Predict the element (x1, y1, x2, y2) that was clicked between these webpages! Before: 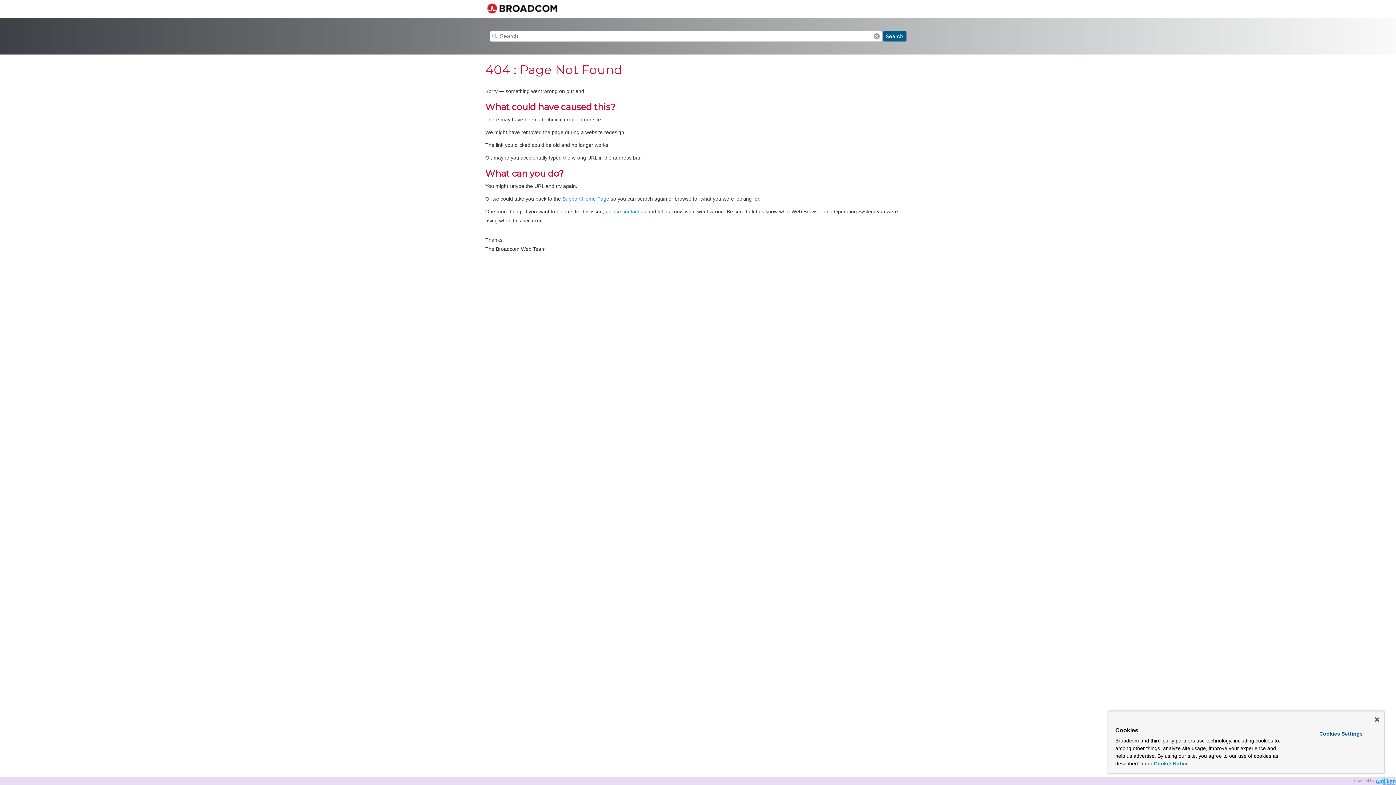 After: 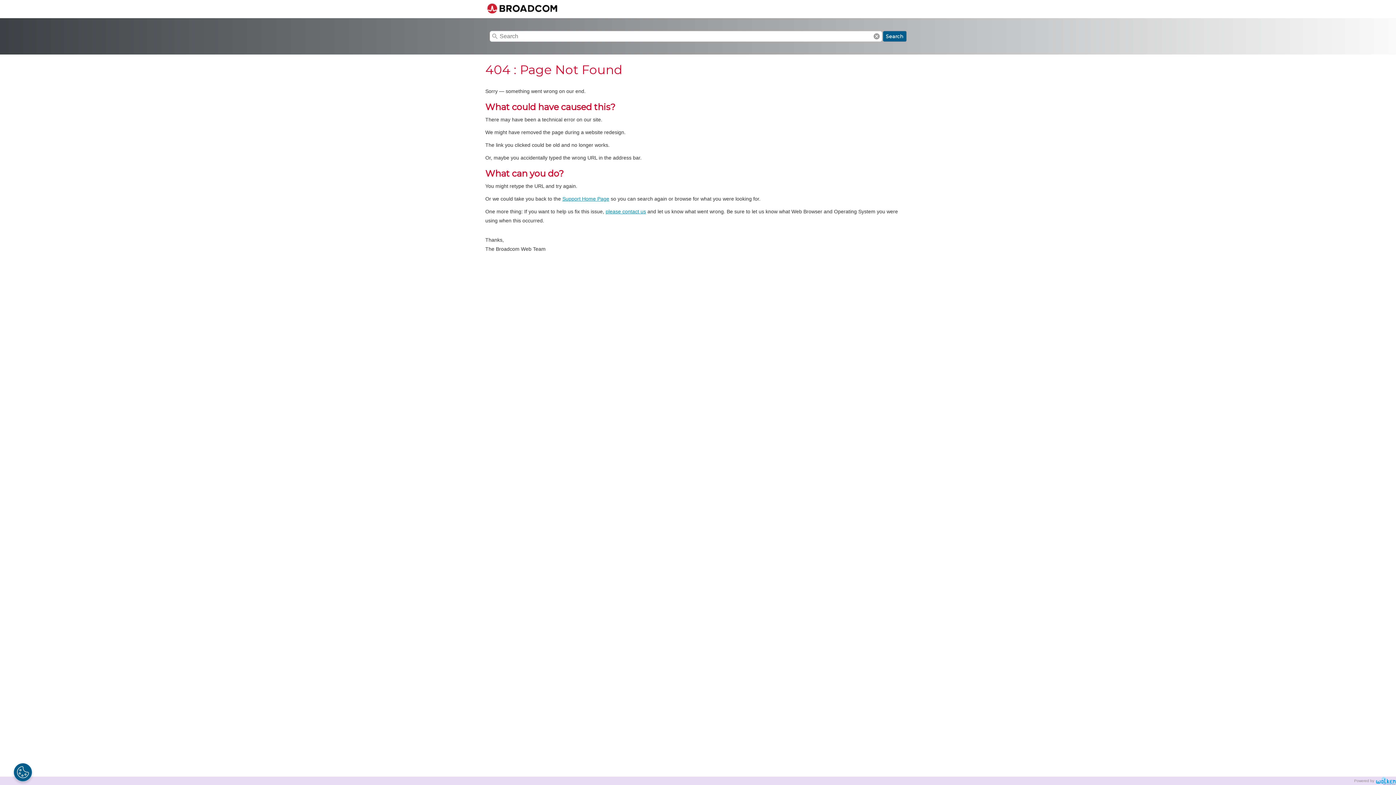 Action: label: Close bbox: (1375, 717, 1379, 722)